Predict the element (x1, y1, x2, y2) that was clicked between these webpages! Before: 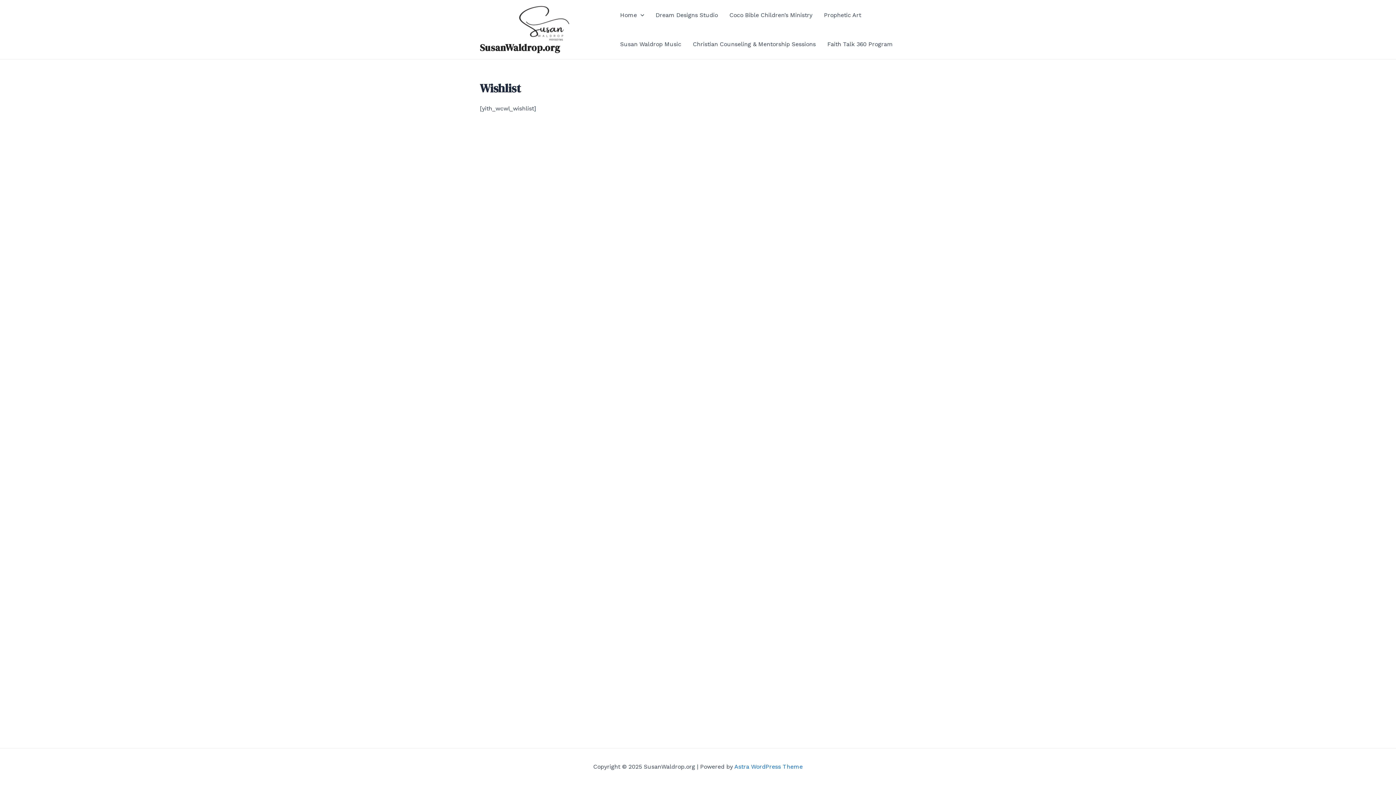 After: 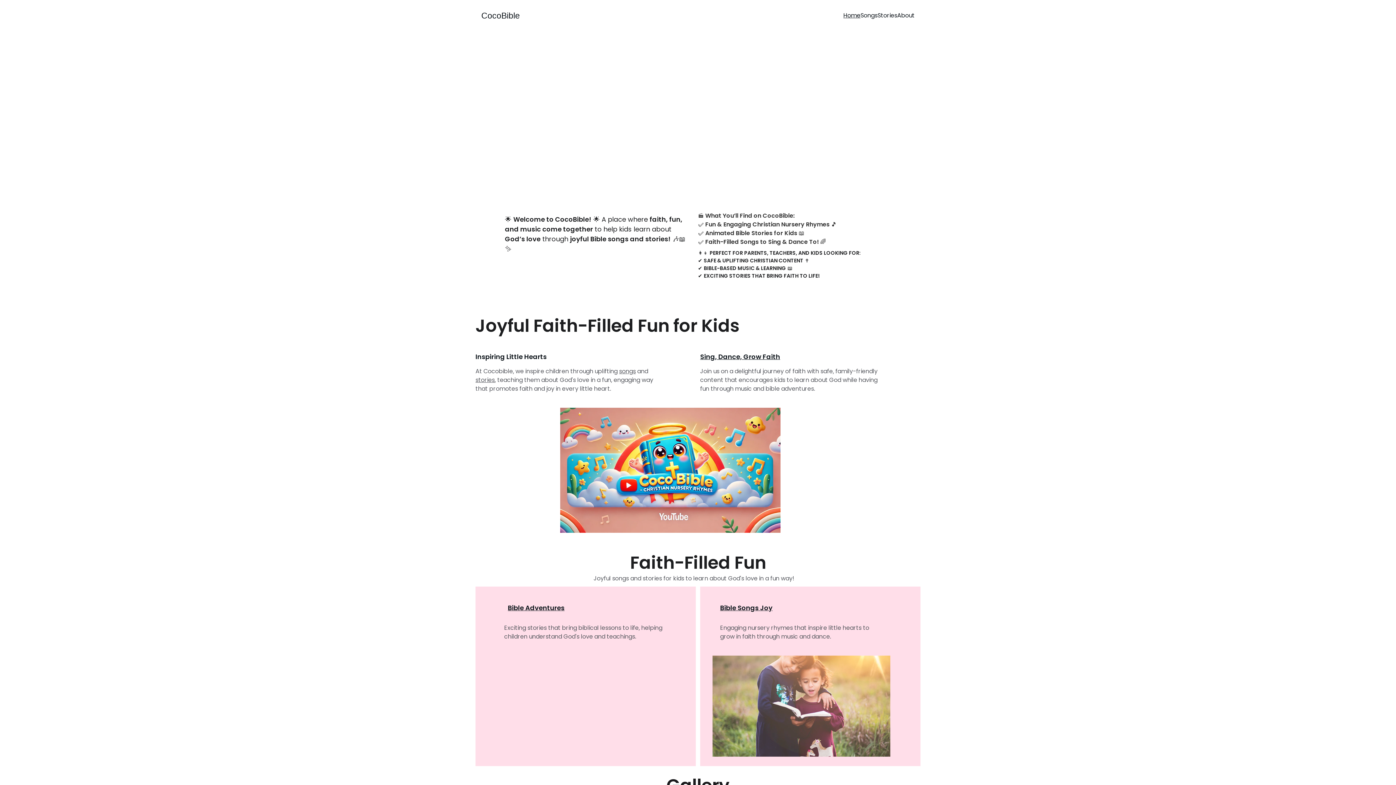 Action: bbox: (723, 0, 818, 29) label: Coco Bible Children’s Ministry